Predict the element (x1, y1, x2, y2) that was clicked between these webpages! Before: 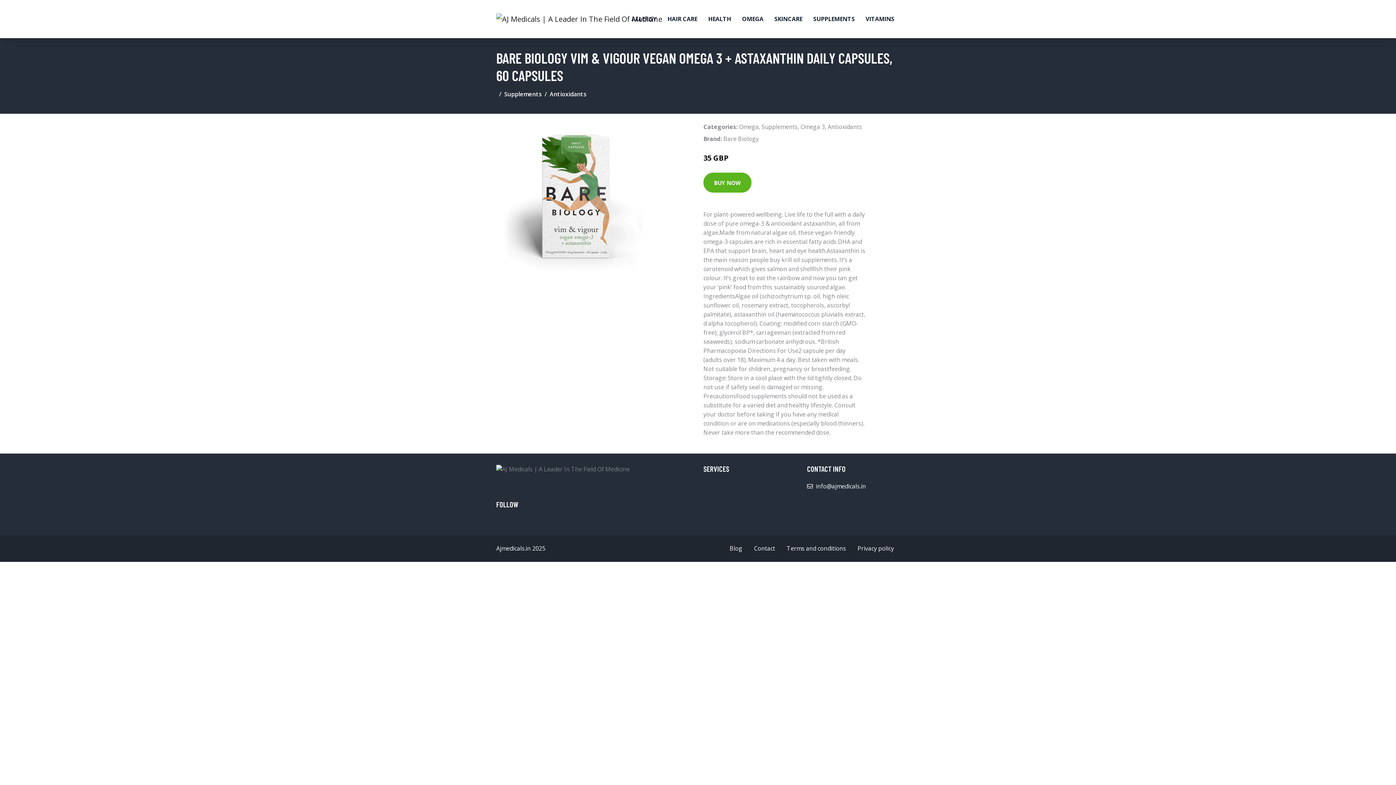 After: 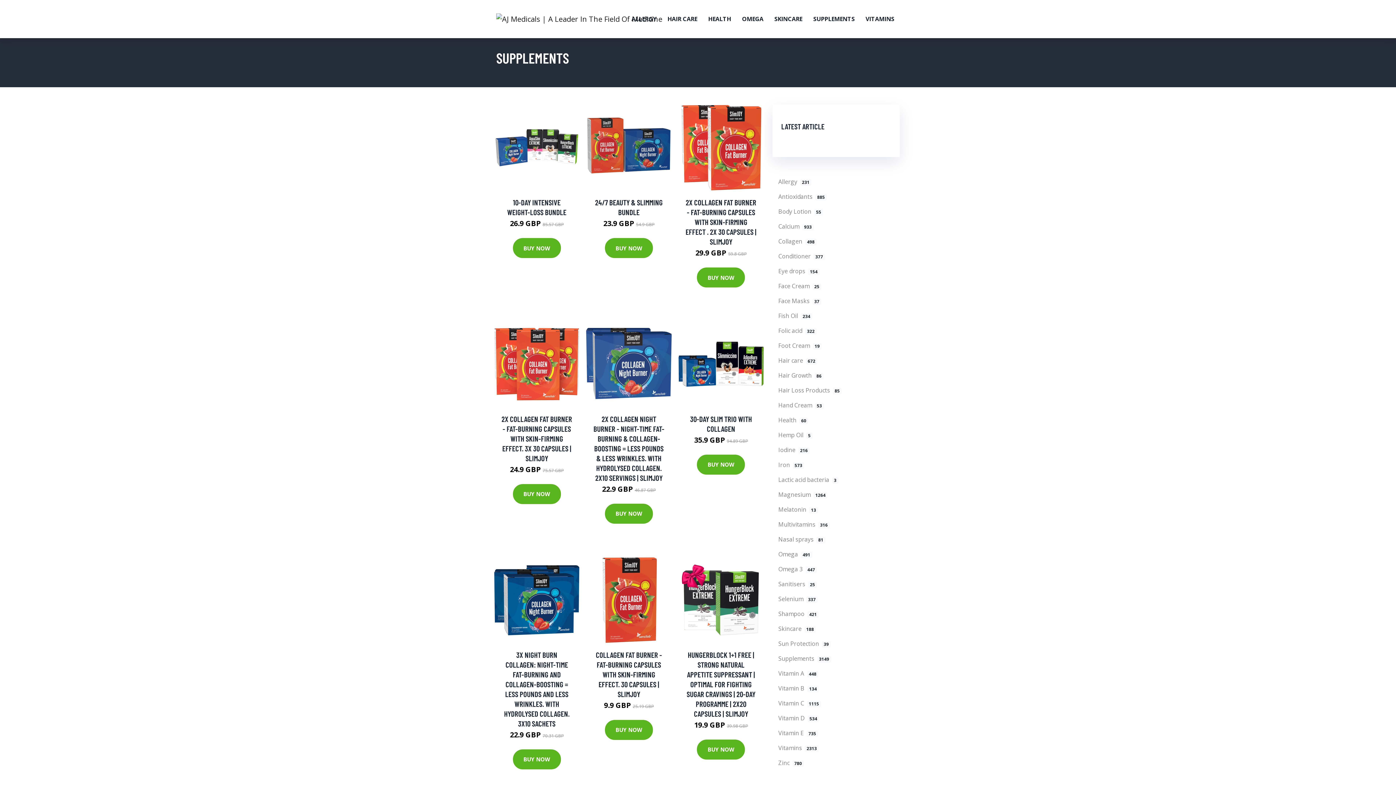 Action: bbox: (761, 122, 797, 130) label: Supplements